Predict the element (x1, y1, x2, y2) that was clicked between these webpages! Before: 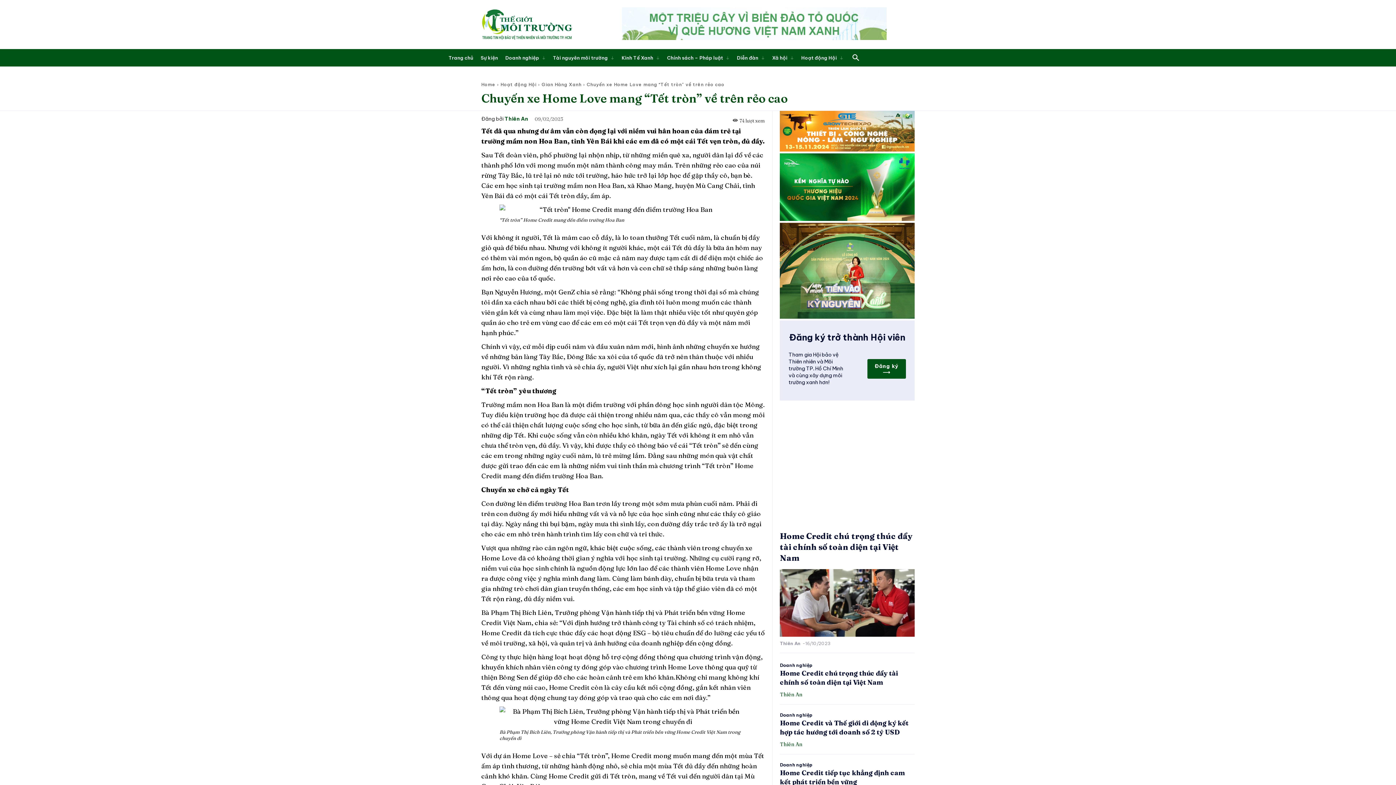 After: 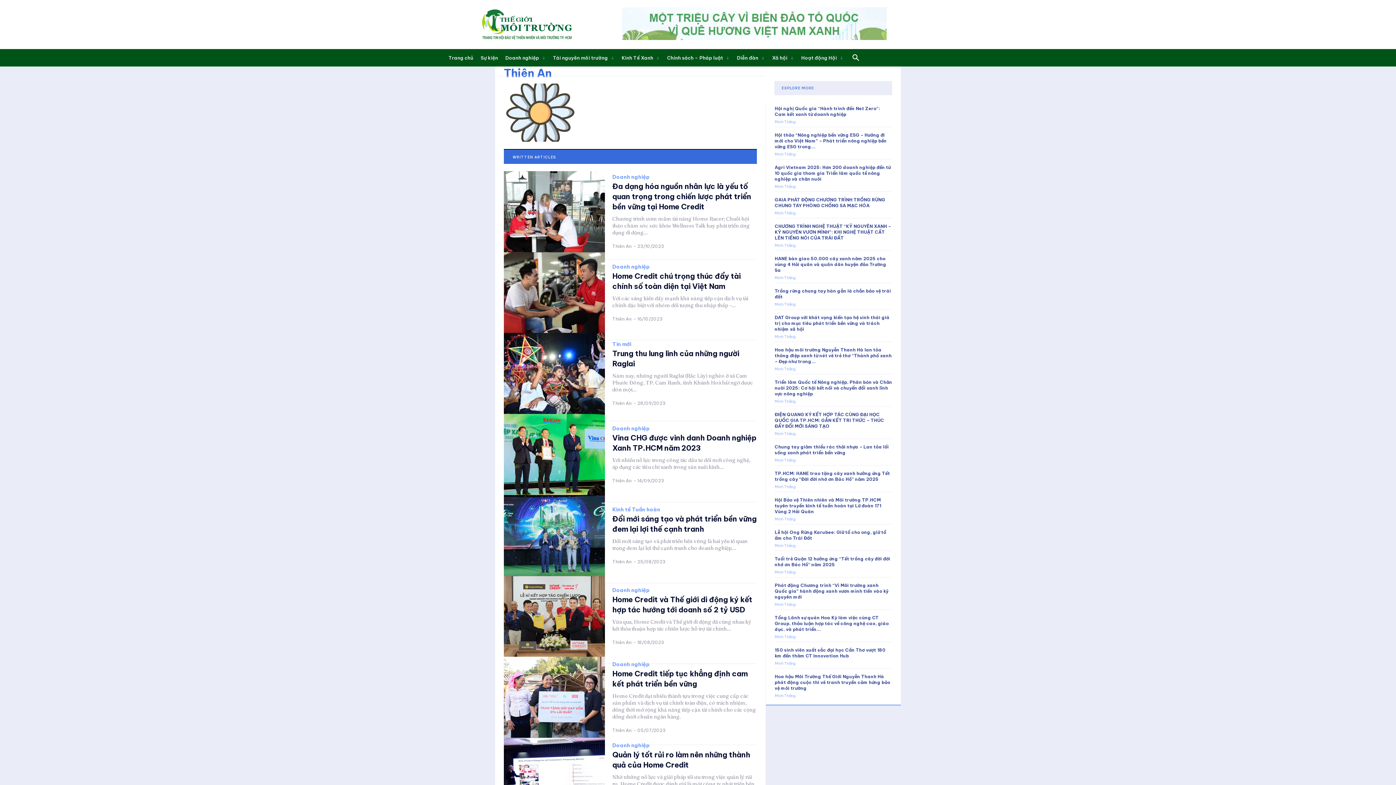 Action: label: Thiên An bbox: (780, 641, 800, 646)